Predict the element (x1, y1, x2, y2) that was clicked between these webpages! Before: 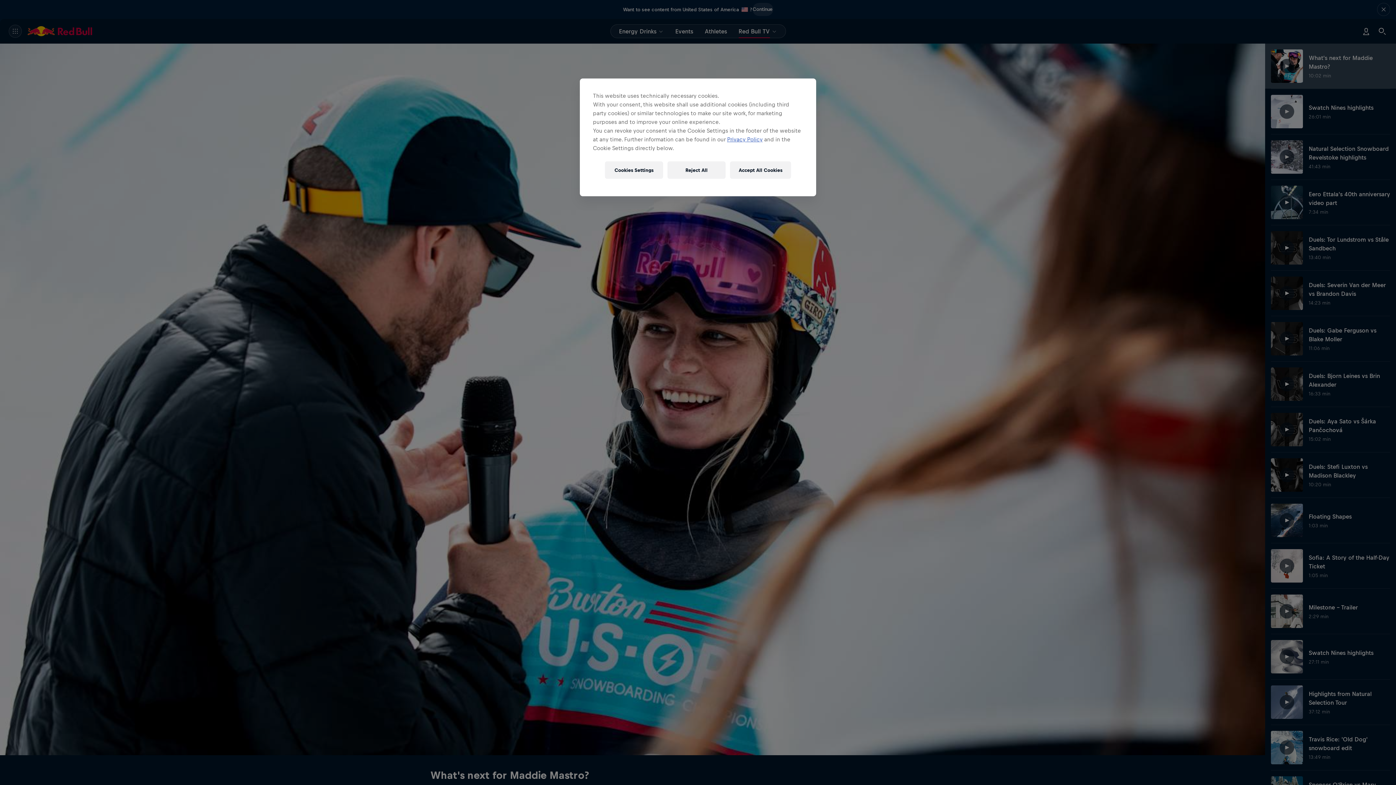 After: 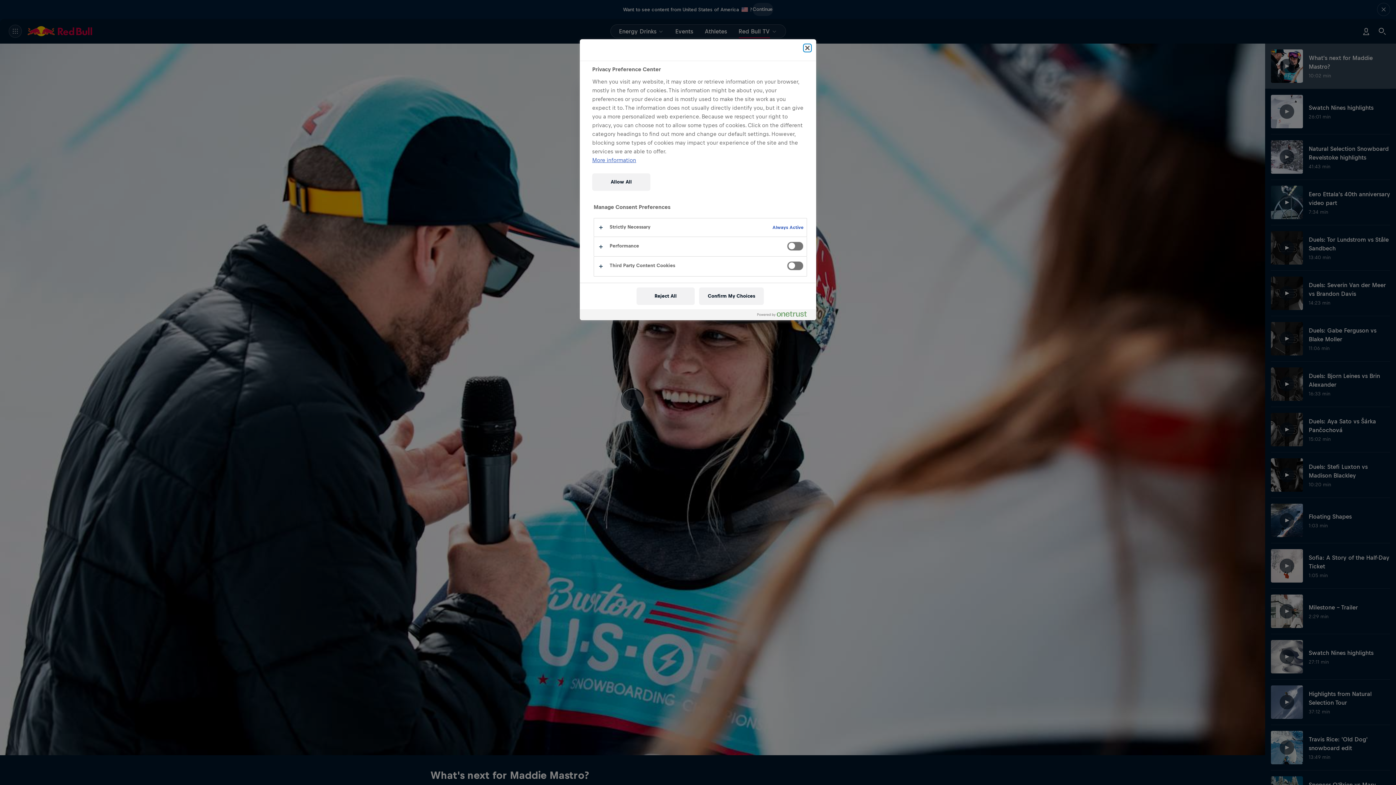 Action: bbox: (605, 161, 663, 178) label: Cookies Settings